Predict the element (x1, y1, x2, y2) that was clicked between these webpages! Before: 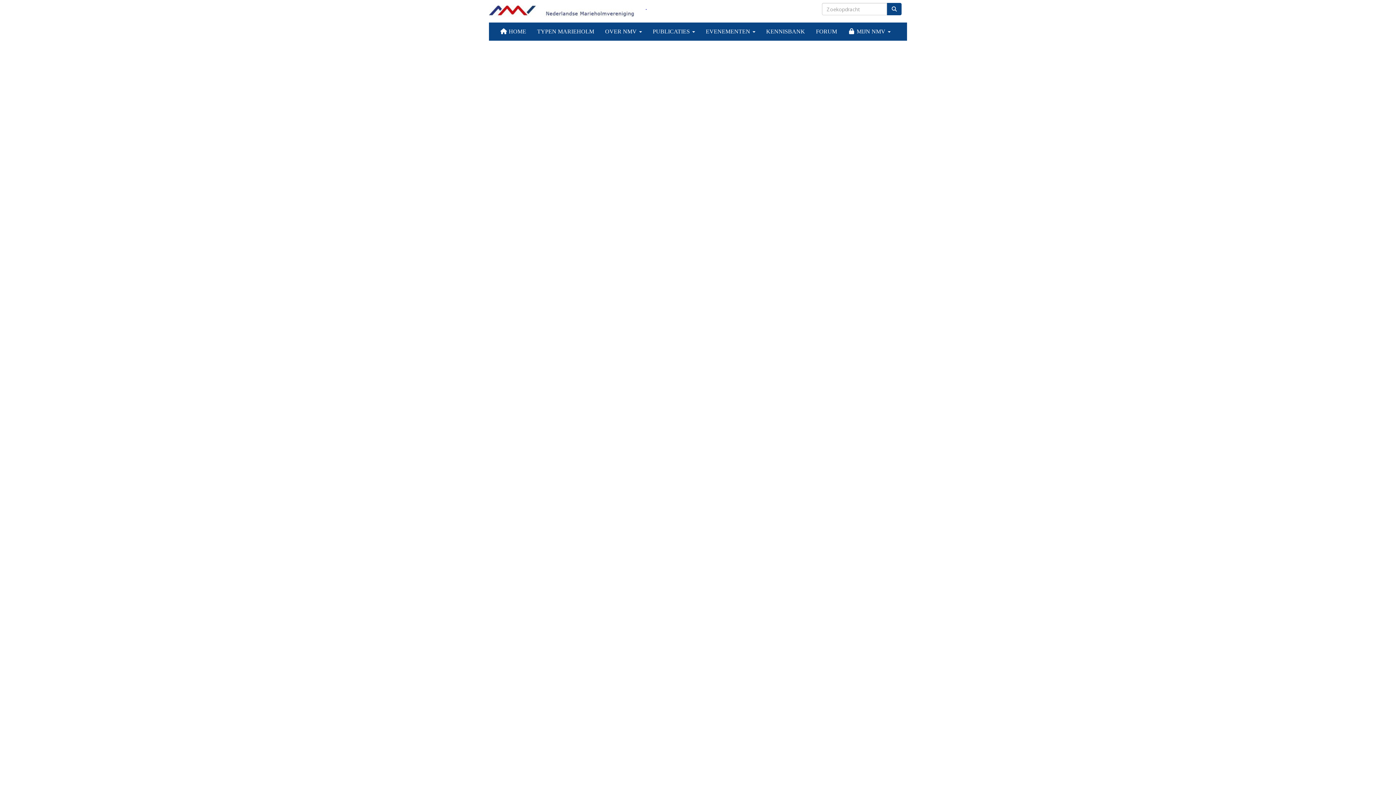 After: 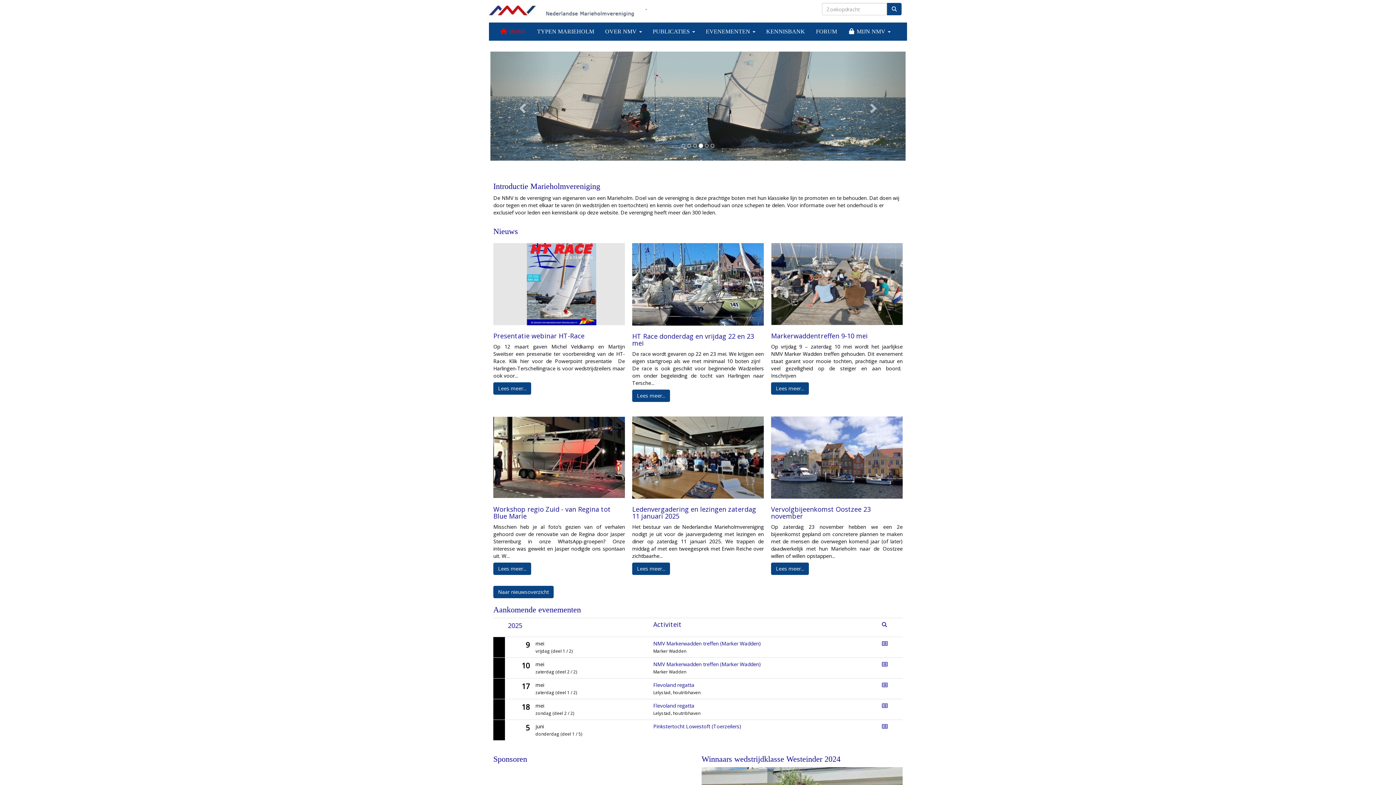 Action: label:  HOME bbox: (494, 22, 531, 40)